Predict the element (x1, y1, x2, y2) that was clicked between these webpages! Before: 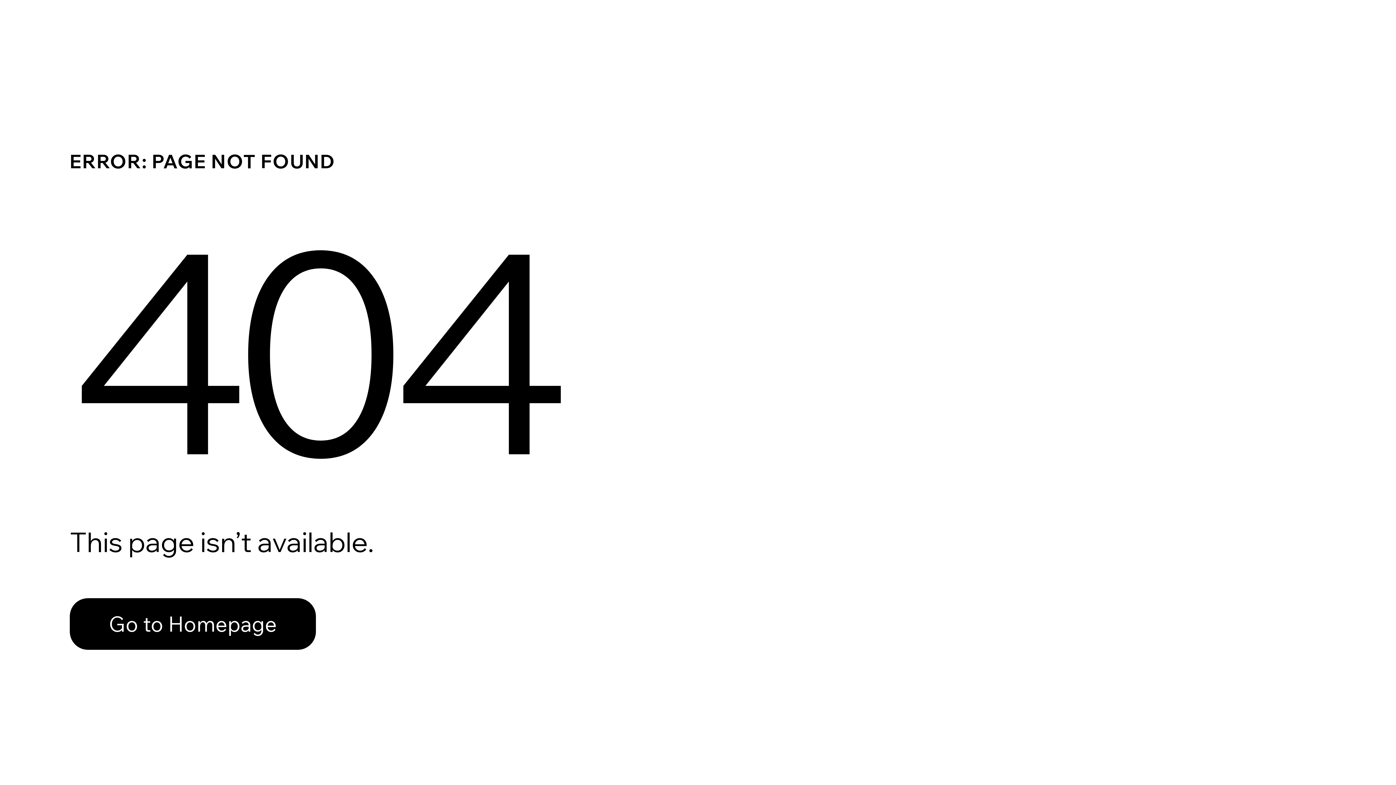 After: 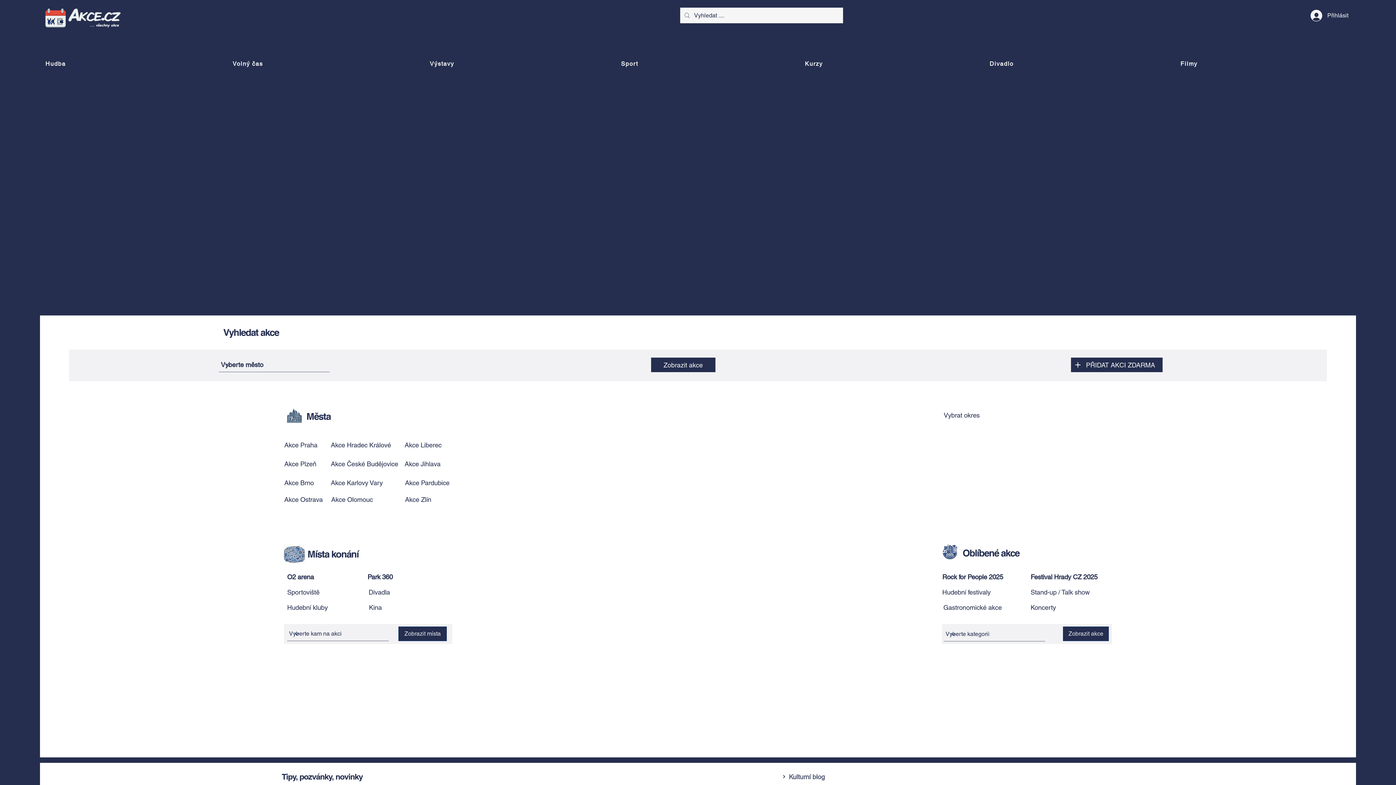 Action: bbox: (69, 598, 316, 650) label: Go to Homepage